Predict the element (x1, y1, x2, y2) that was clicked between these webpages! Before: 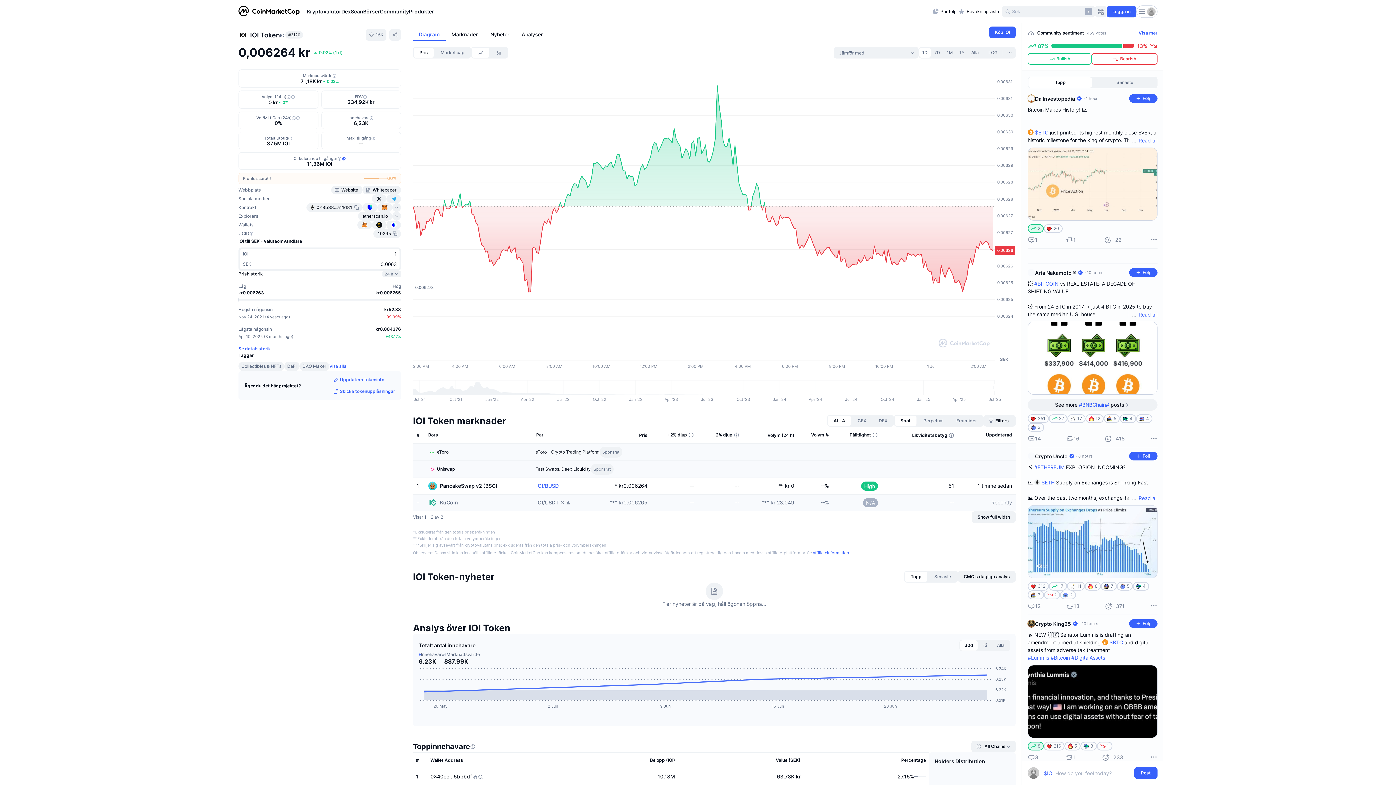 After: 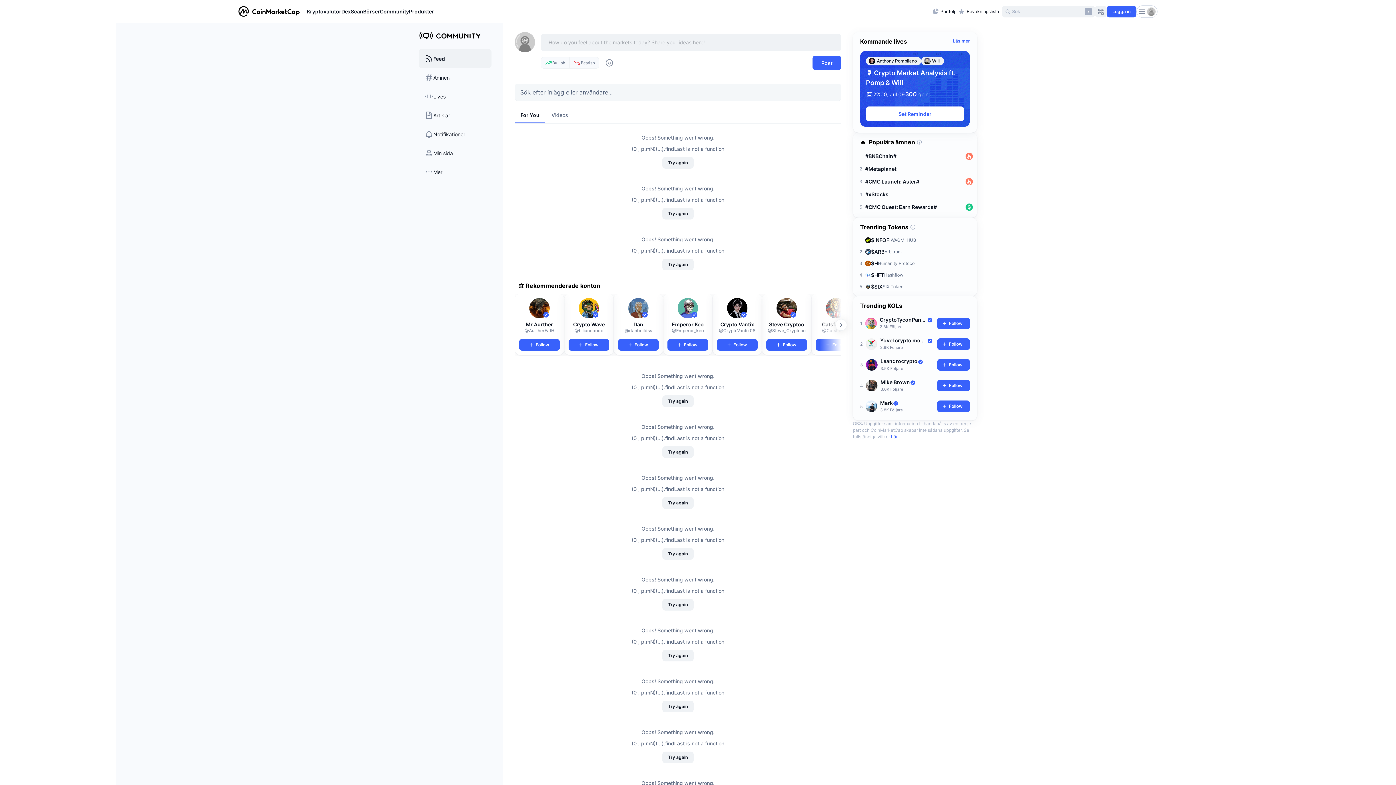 Action: label: Community bbox: (380, -1, 409, 24)